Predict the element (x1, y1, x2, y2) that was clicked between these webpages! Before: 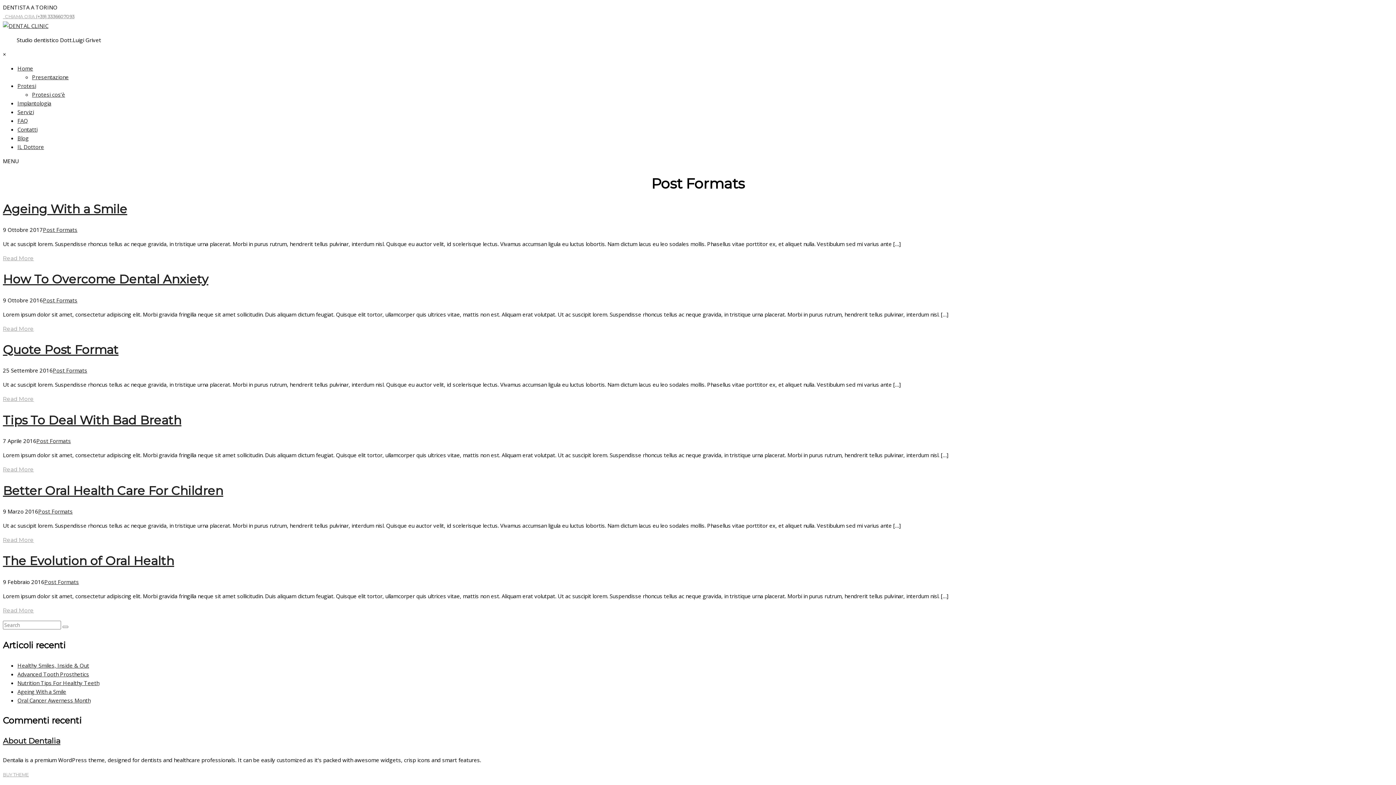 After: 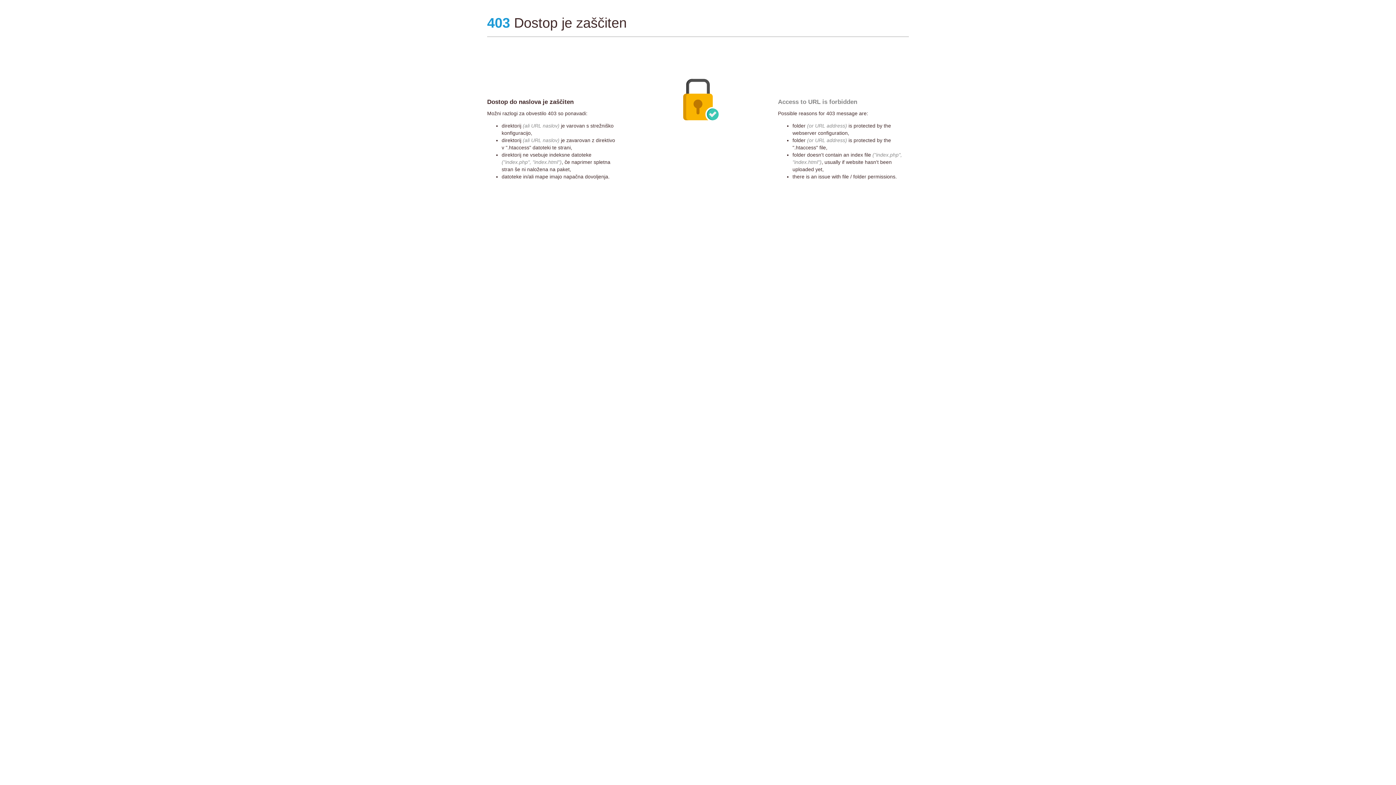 Action: label: BUY THEME bbox: (2, 772, 28, 777)